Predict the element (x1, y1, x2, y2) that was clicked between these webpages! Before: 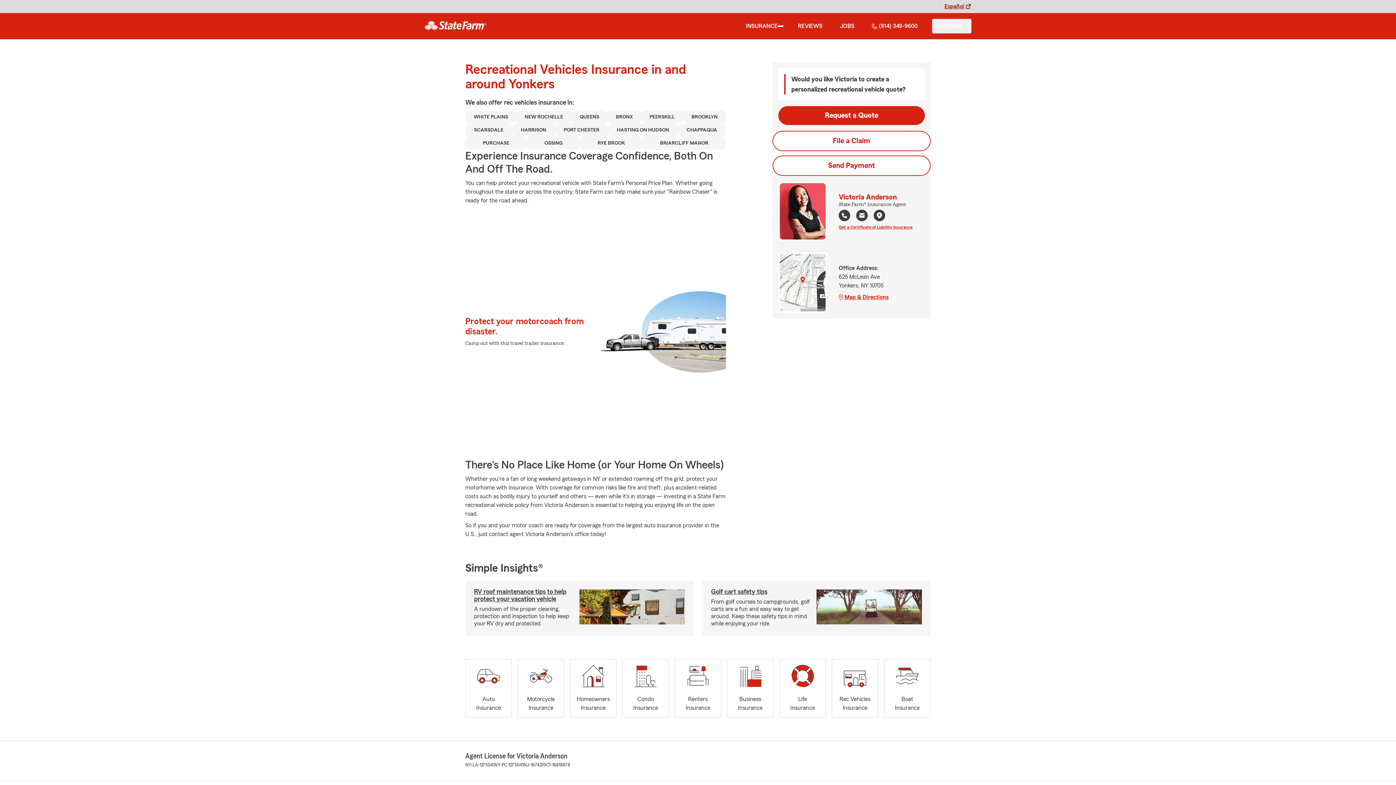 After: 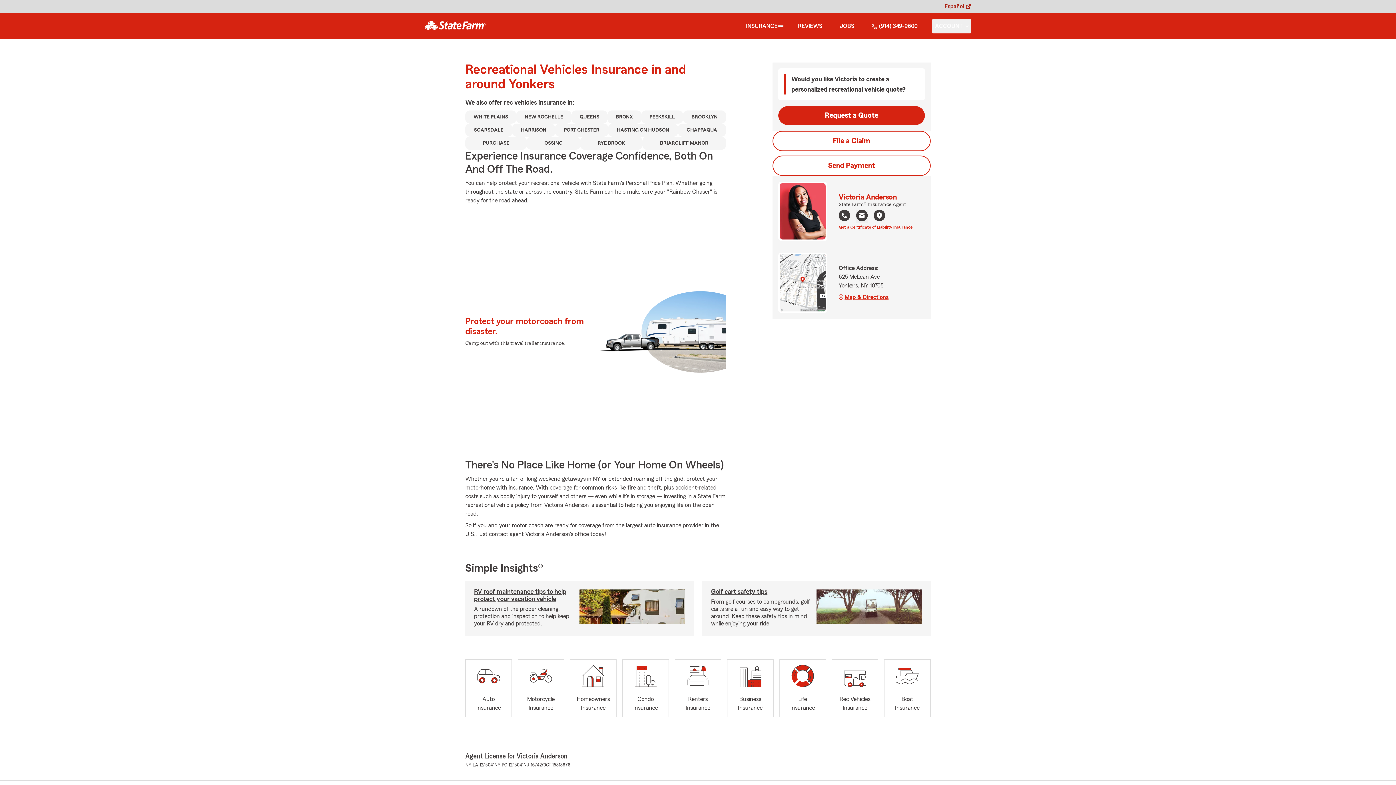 Action: bbox: (779, 254, 825, 311)